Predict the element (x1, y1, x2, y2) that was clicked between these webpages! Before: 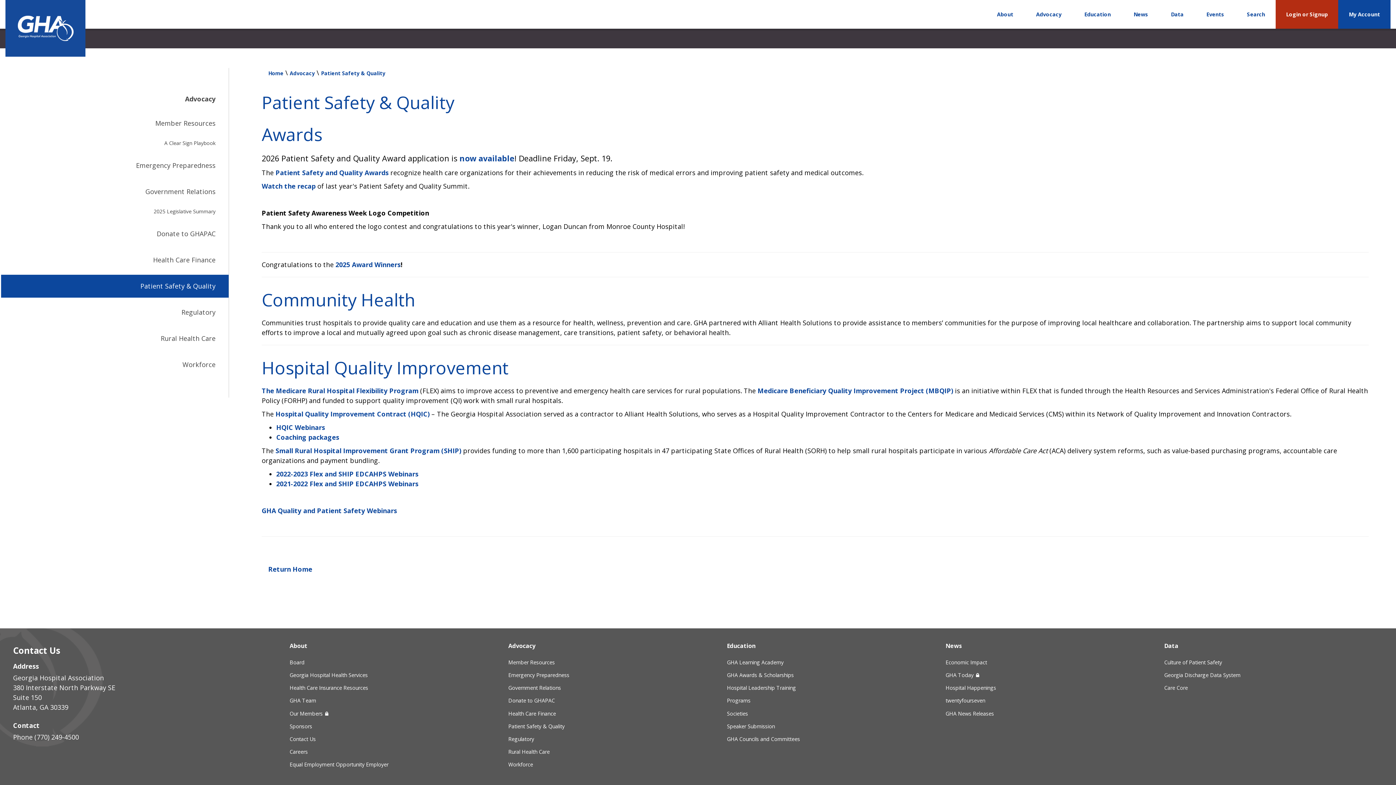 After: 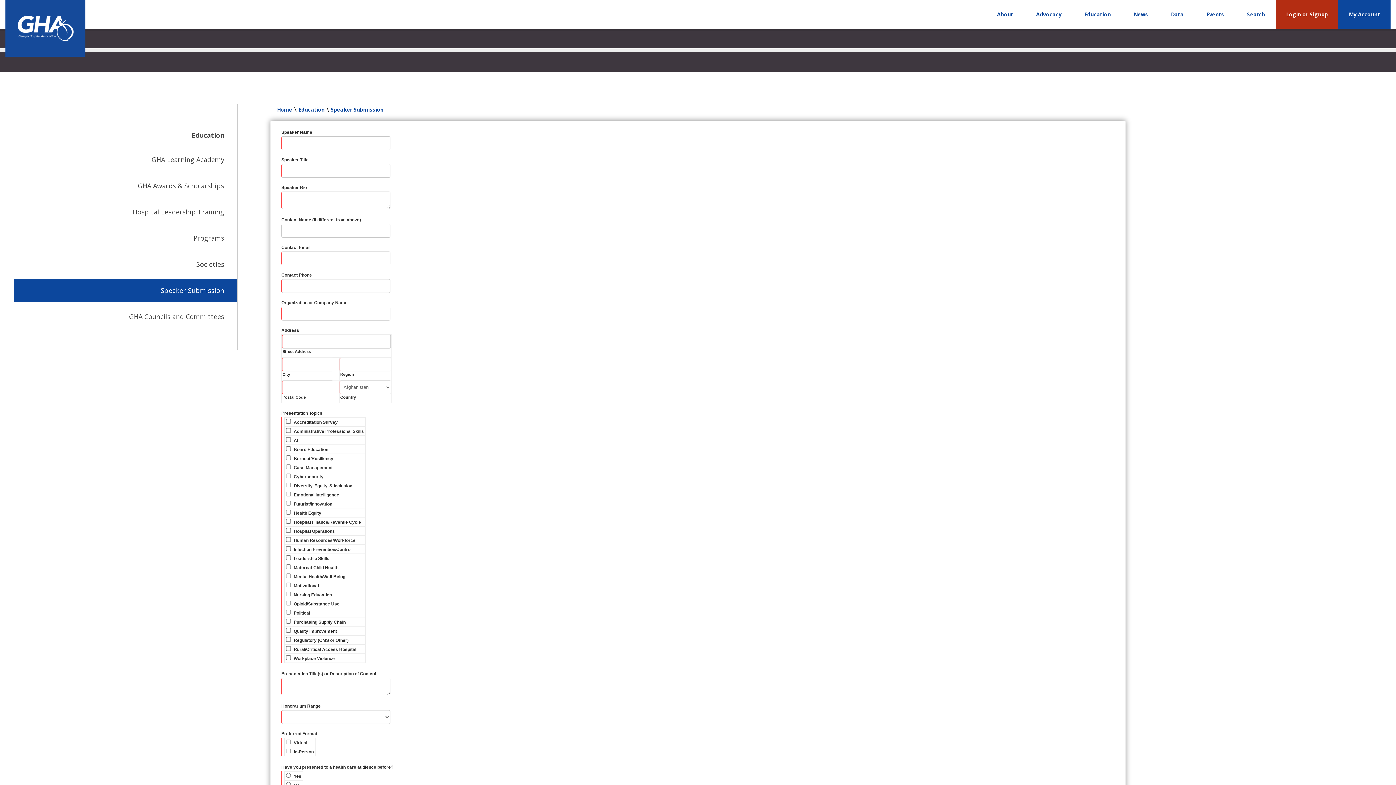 Action: bbox: (727, 723, 775, 730) label: Speaker Submission